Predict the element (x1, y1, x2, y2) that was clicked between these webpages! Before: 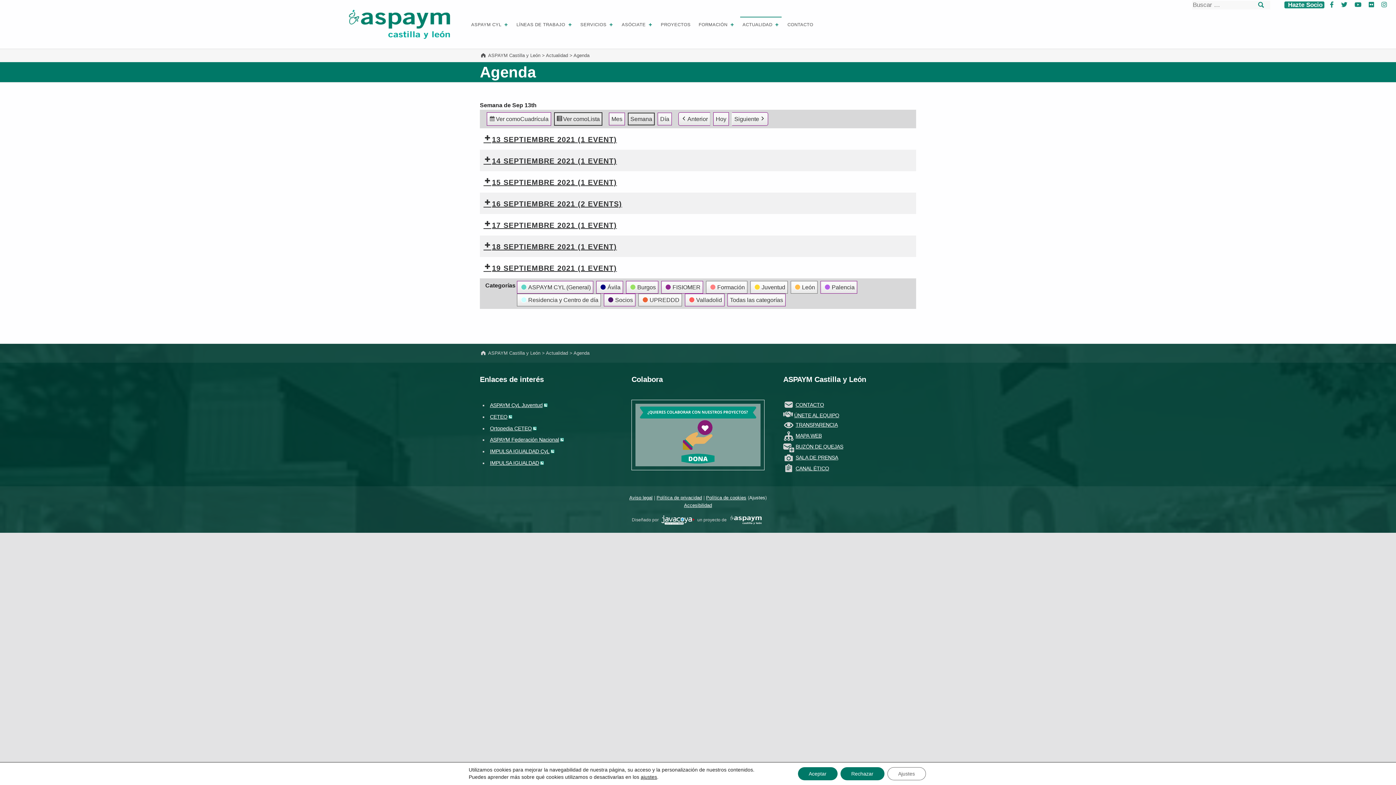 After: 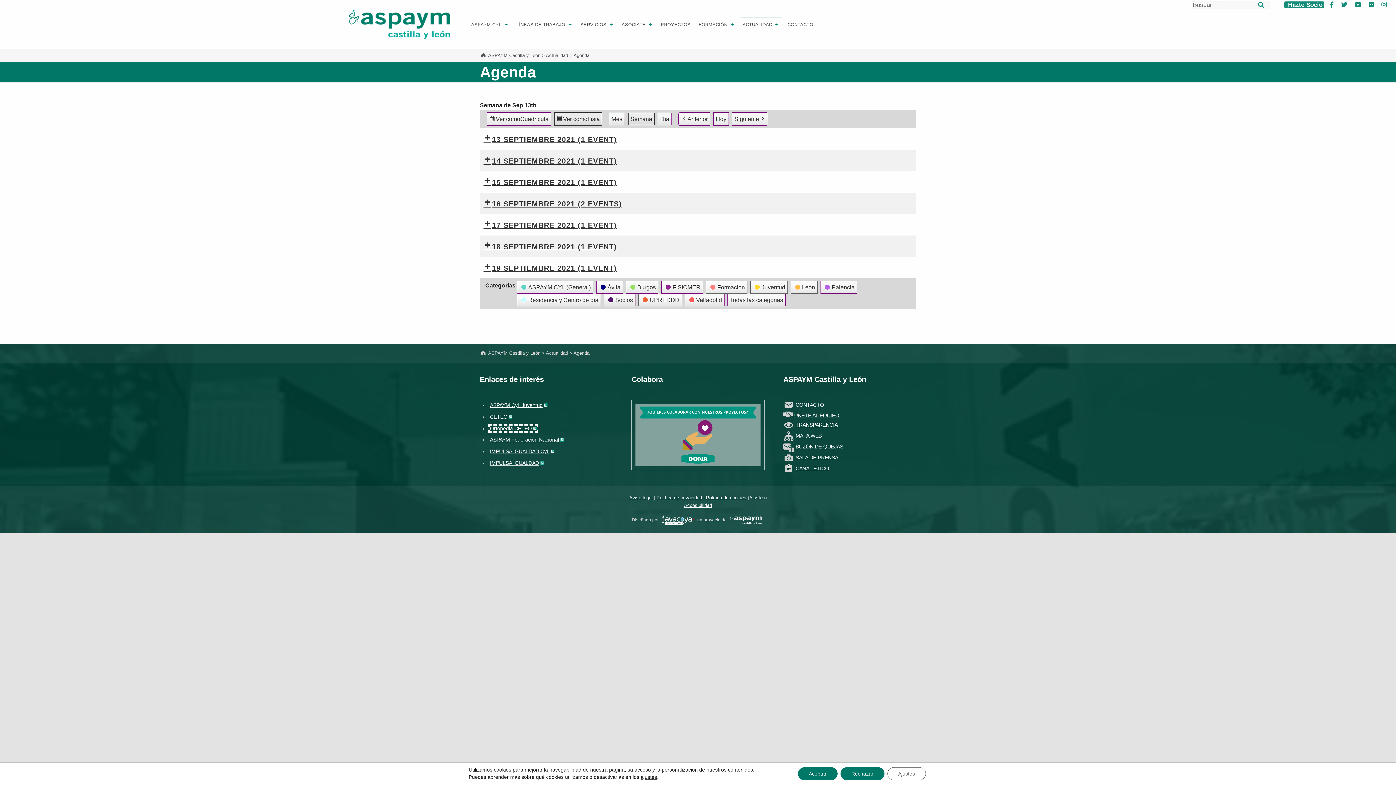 Action: label: Ortopedia CETEO bbox: (490, 425, 536, 431)